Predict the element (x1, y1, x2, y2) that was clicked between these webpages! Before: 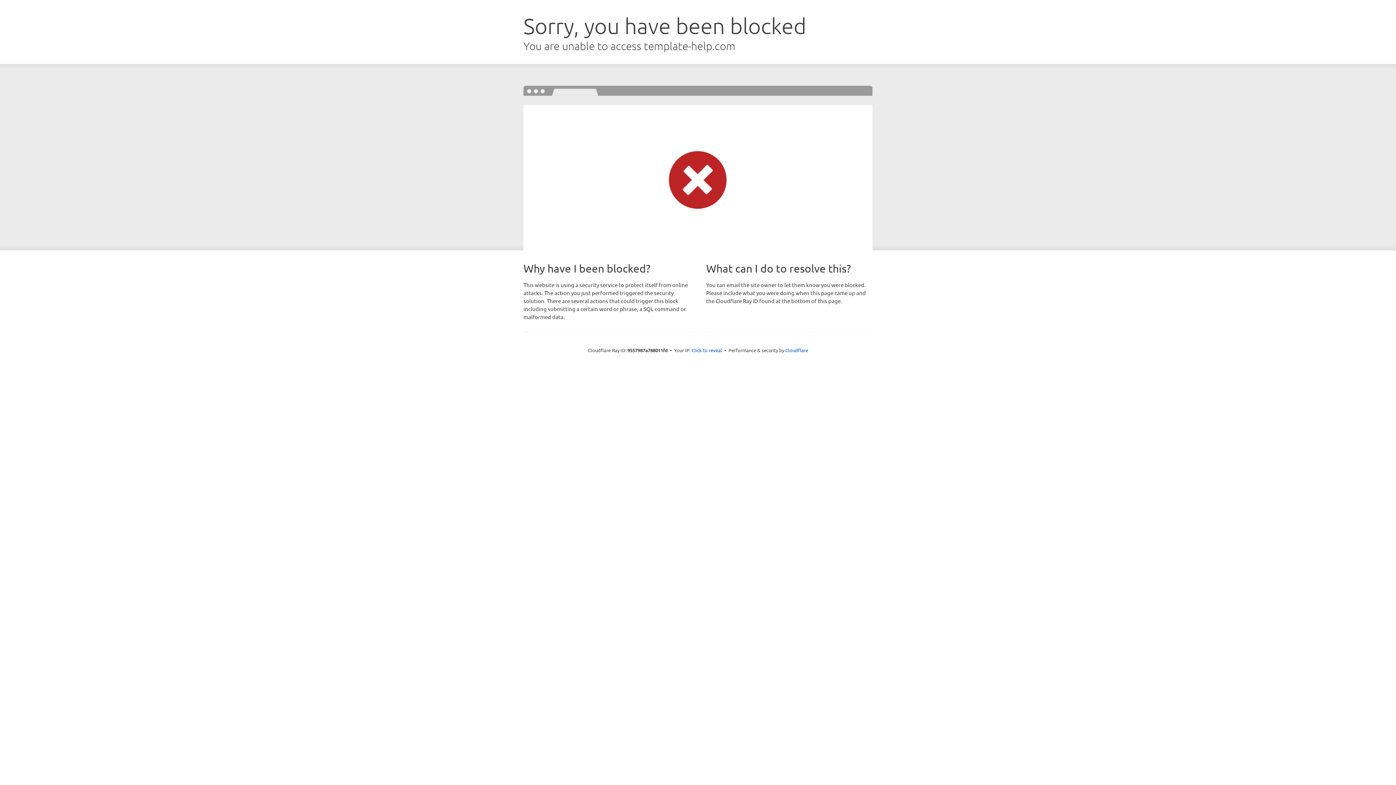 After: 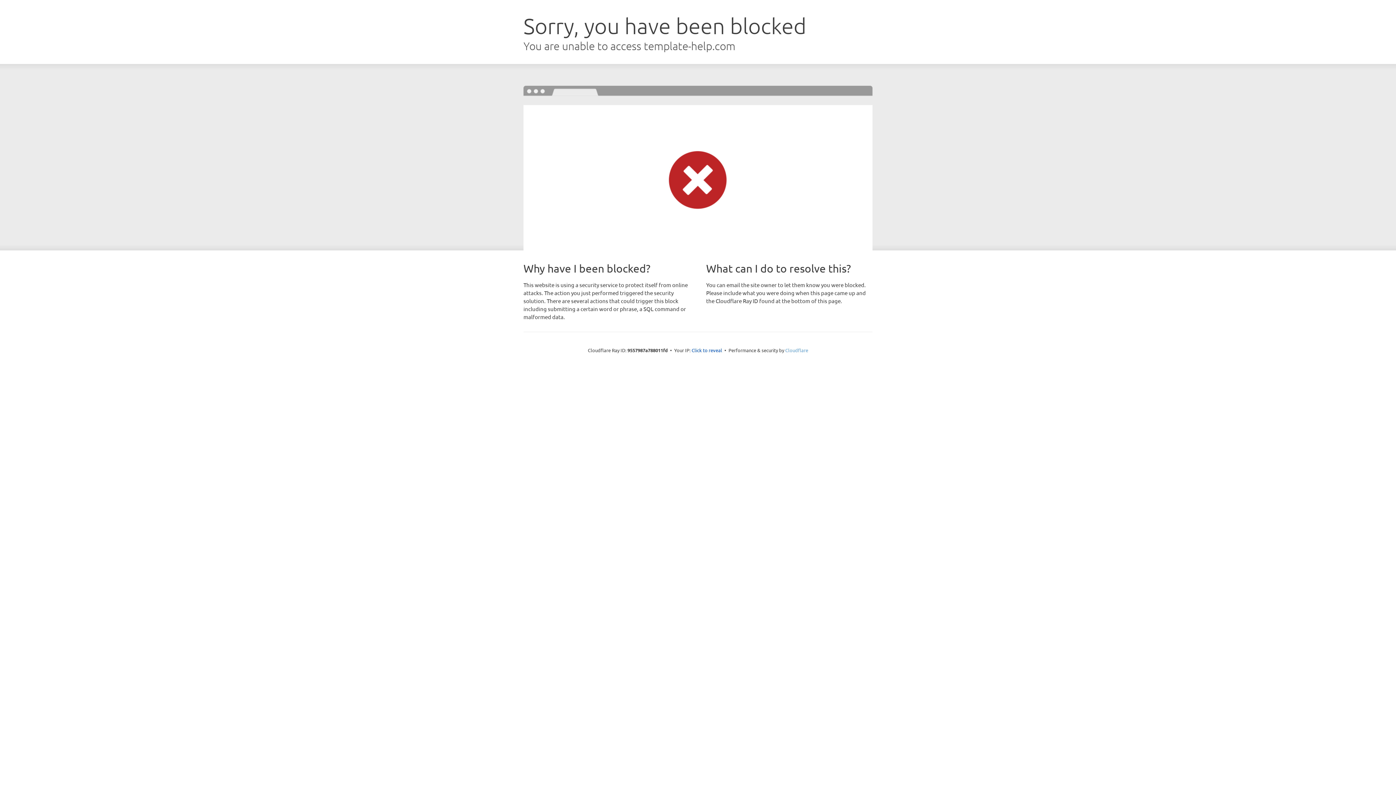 Action: bbox: (785, 347, 808, 353) label: Cloudflare